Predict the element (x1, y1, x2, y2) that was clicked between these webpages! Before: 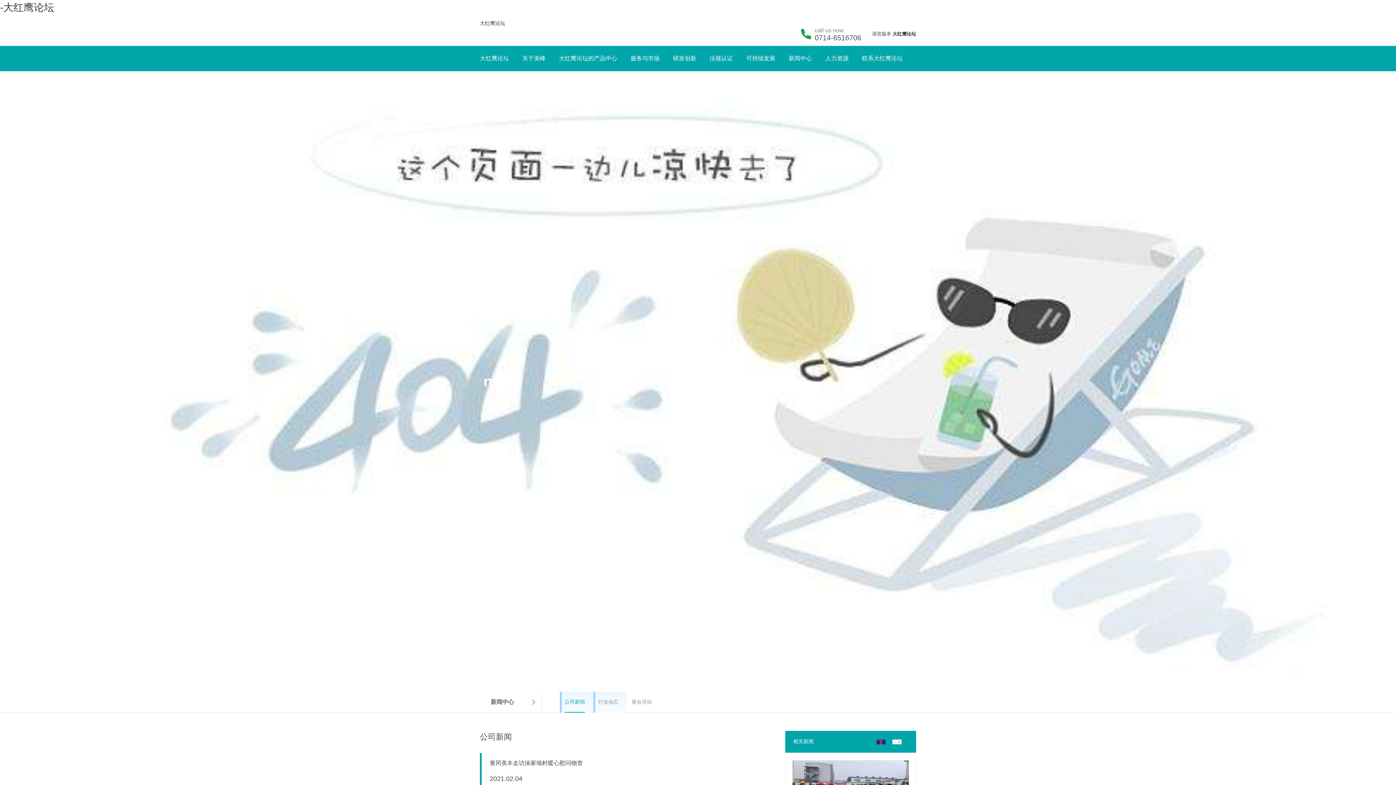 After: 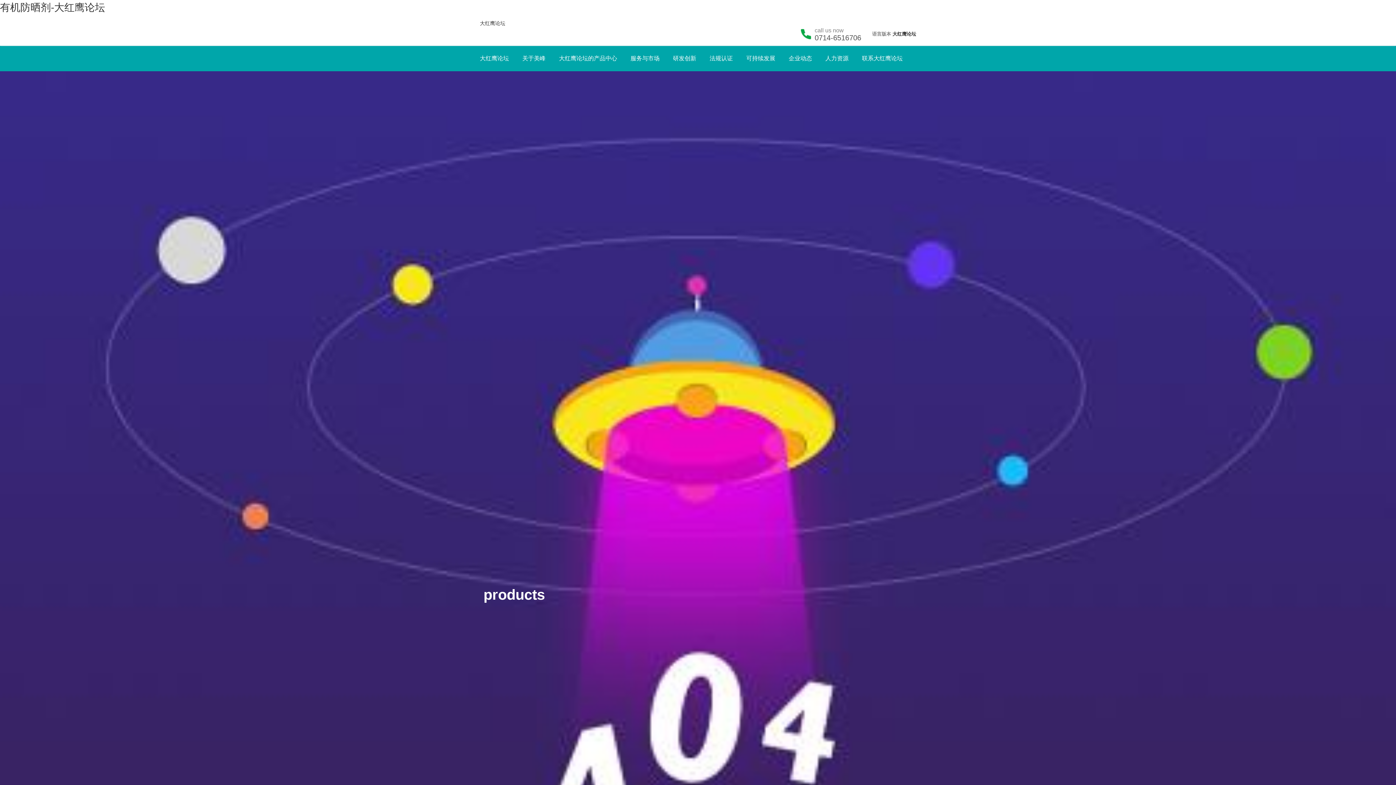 Action: bbox: (559, 45, 617, 71) label: 大红鹰论坛的产品中心